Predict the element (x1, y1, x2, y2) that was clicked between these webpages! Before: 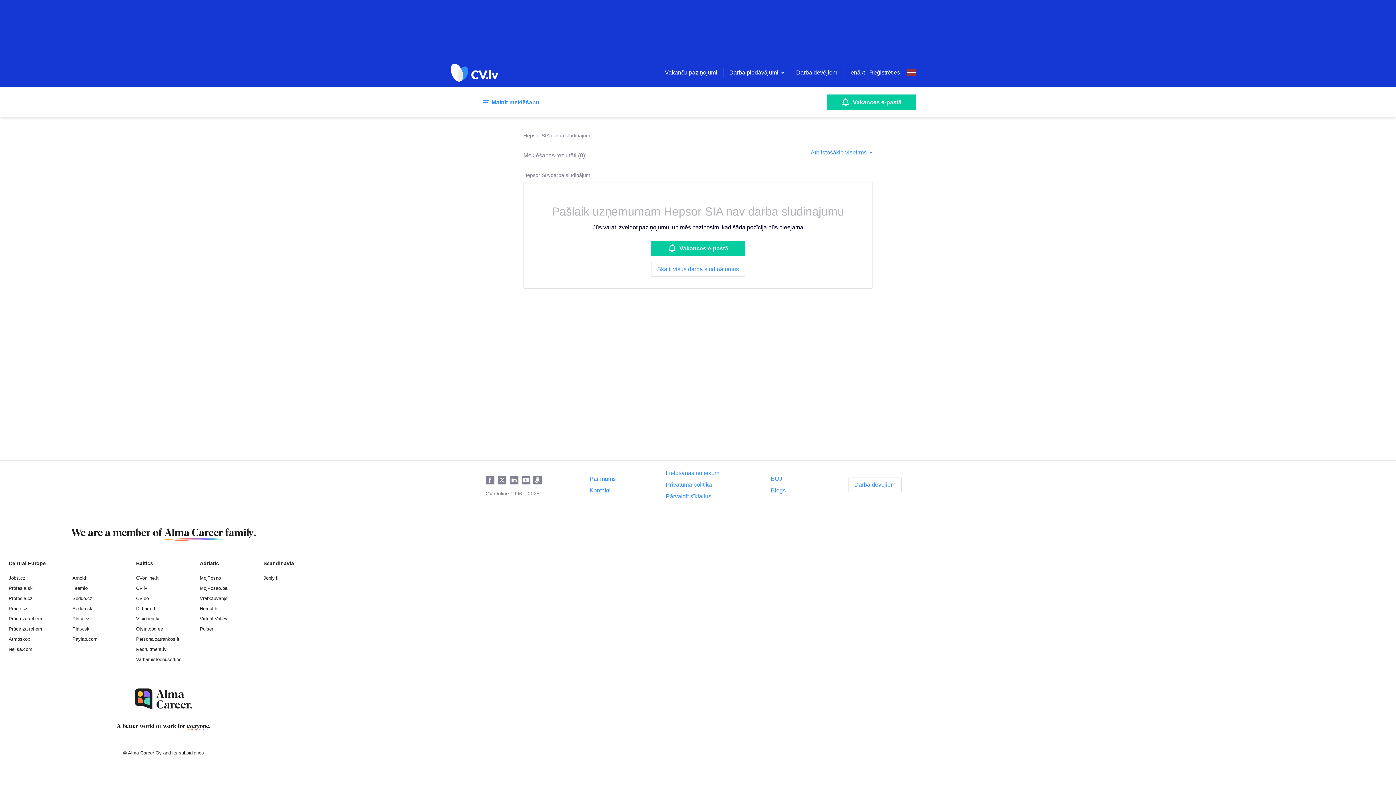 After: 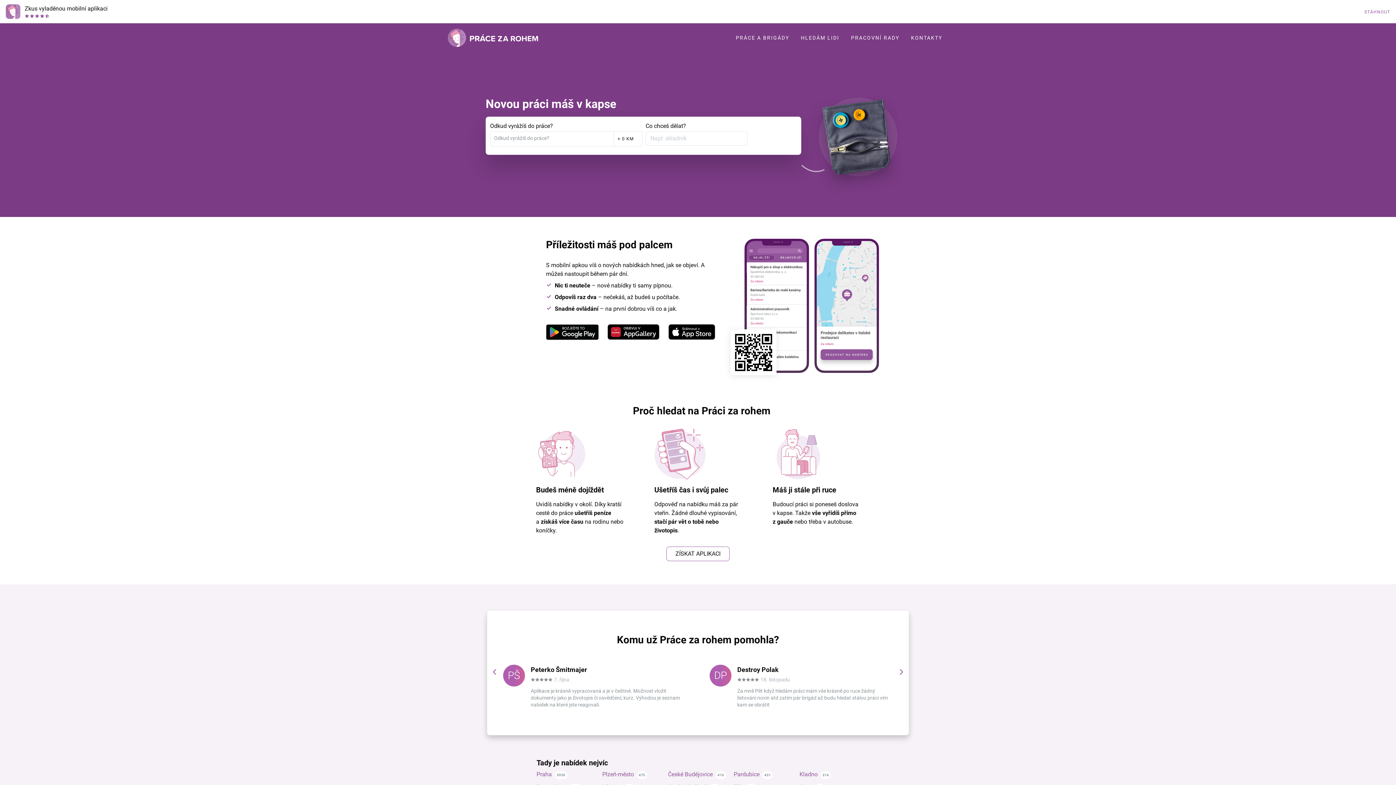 Action: bbox: (8, 626, 42, 632) label: Práce za rohem